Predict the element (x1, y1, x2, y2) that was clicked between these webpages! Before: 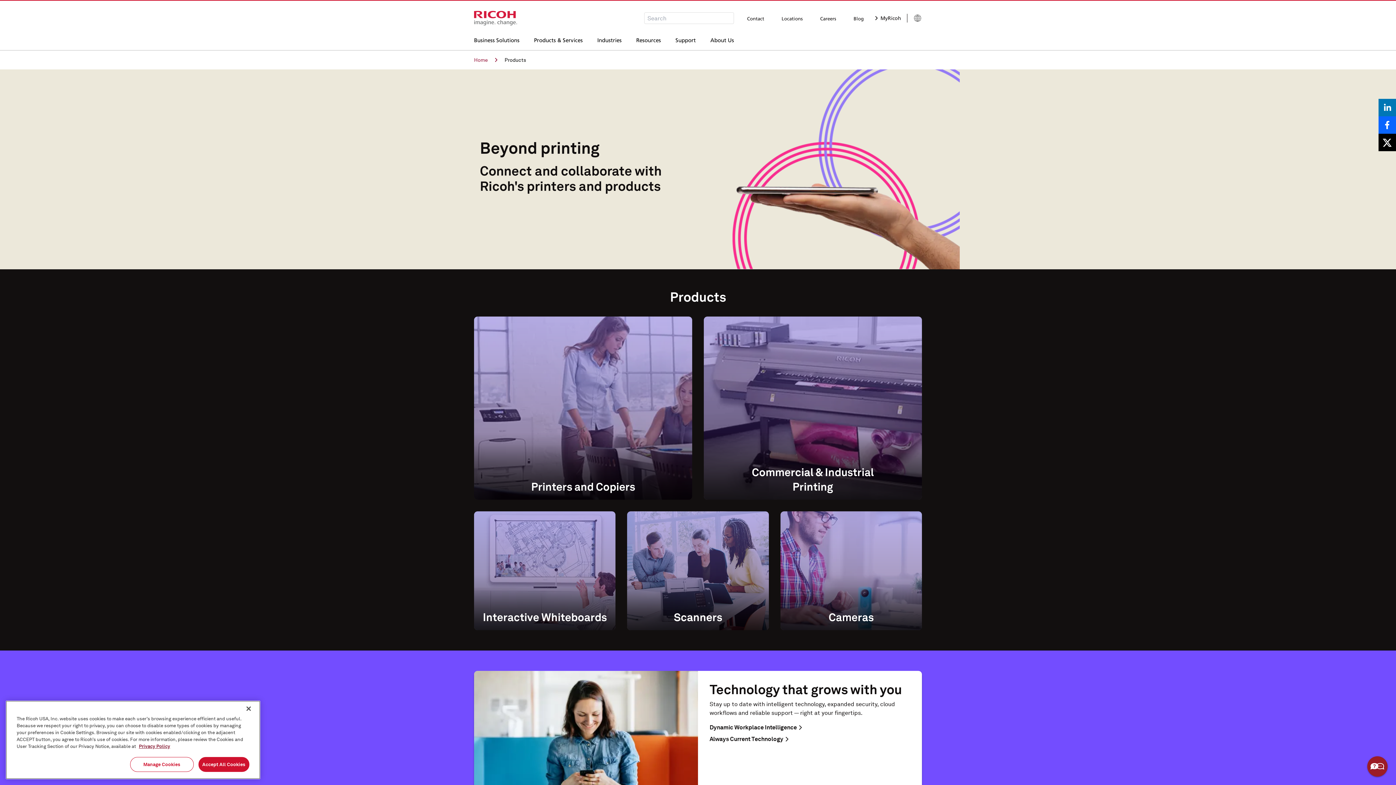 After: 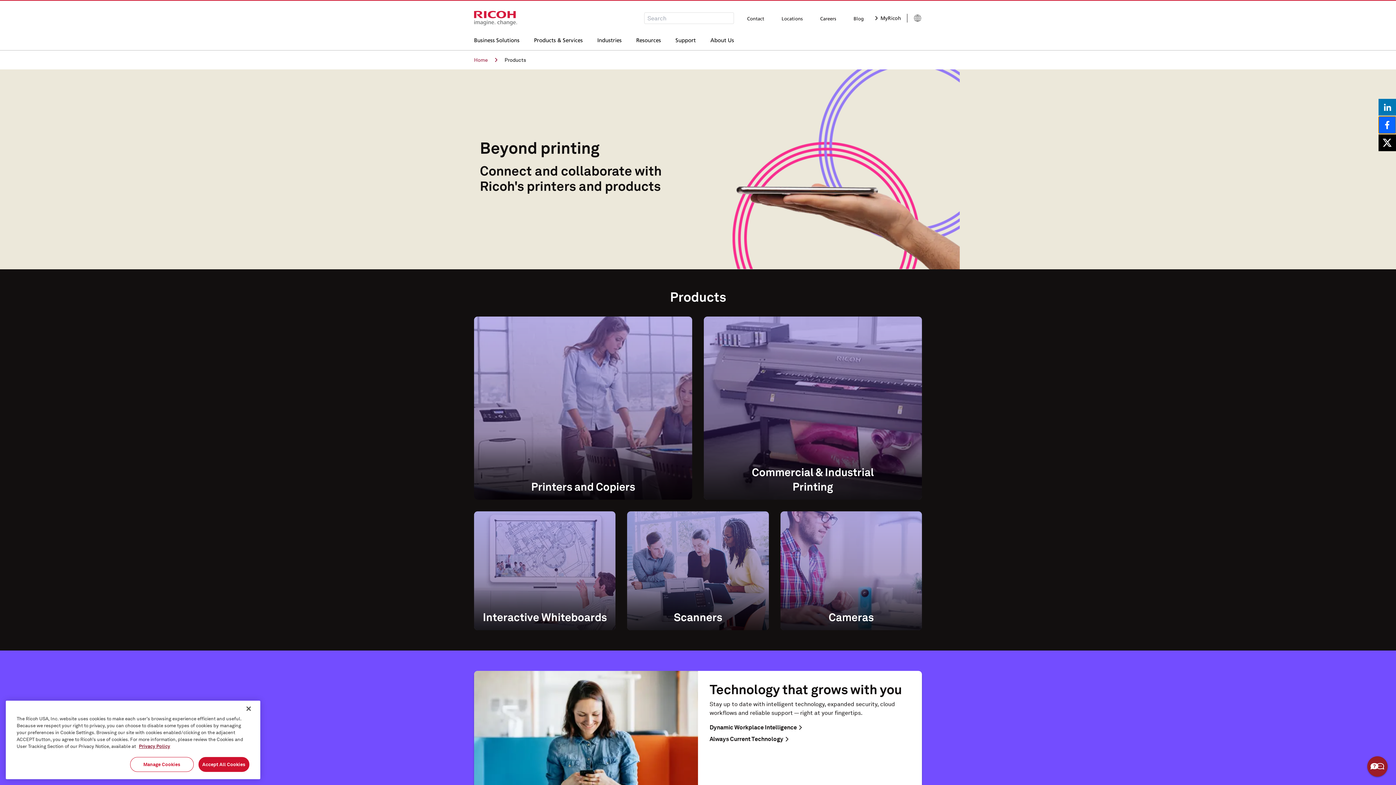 Action: bbox: (1378, 116, 1396, 133) label: Share on Facebook